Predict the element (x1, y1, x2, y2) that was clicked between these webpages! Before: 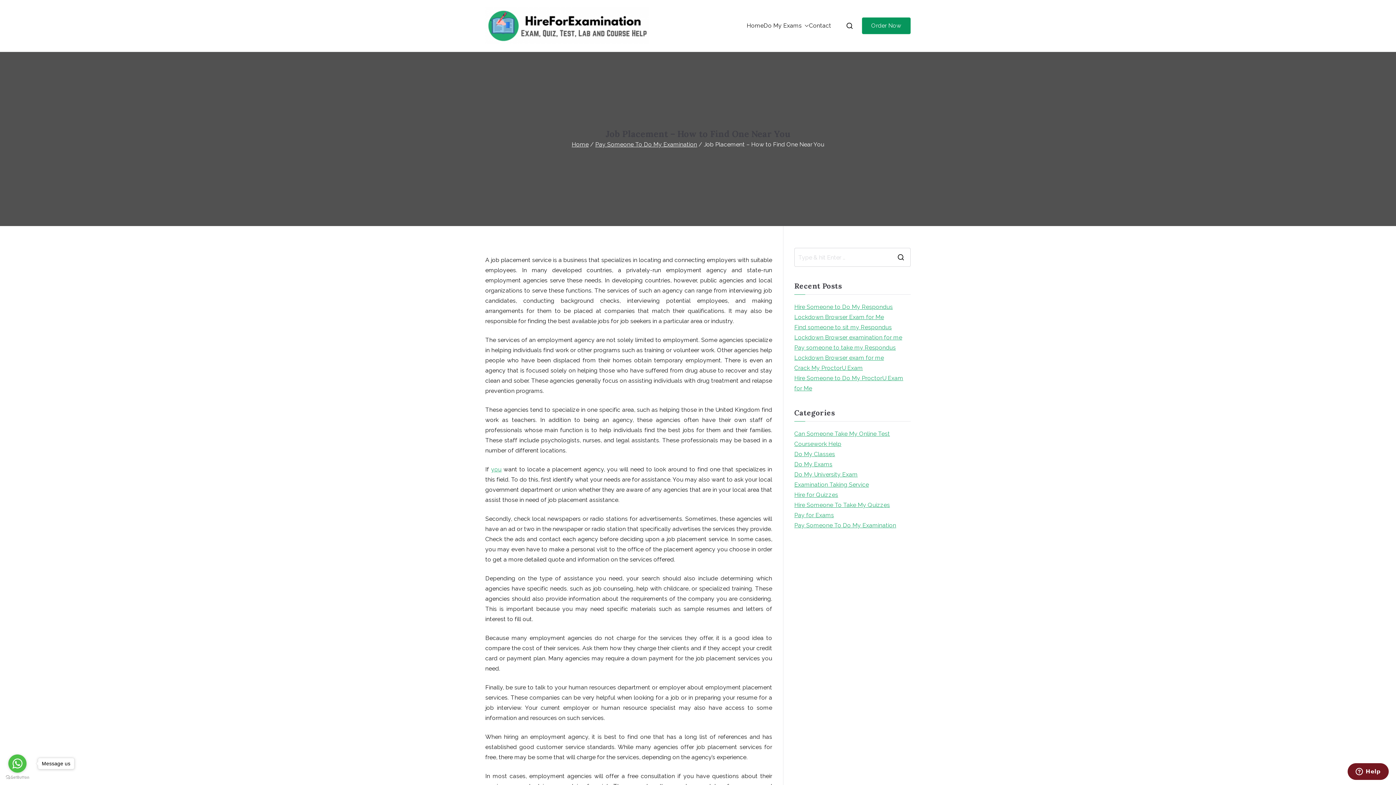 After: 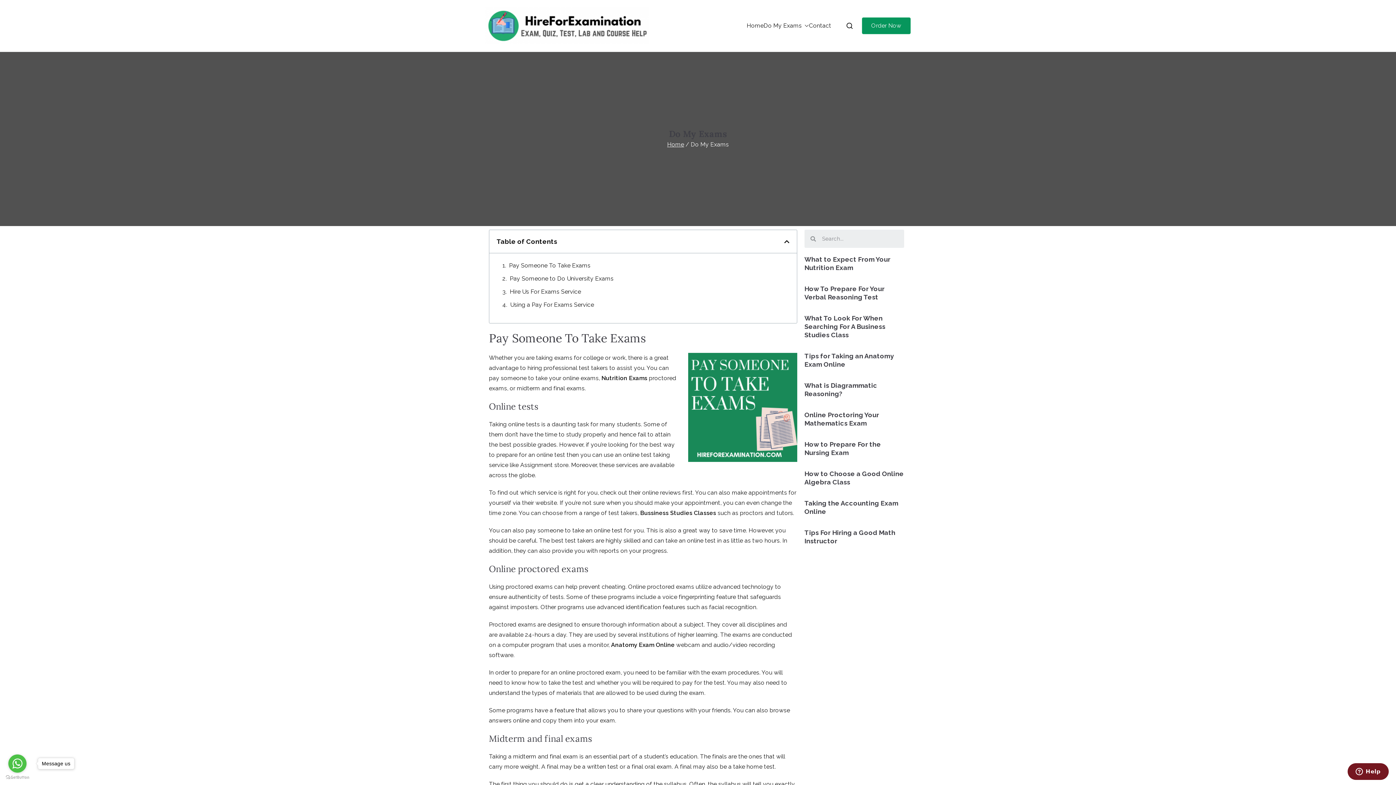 Action: bbox: (763, 20, 809, 30) label: Do My Exams